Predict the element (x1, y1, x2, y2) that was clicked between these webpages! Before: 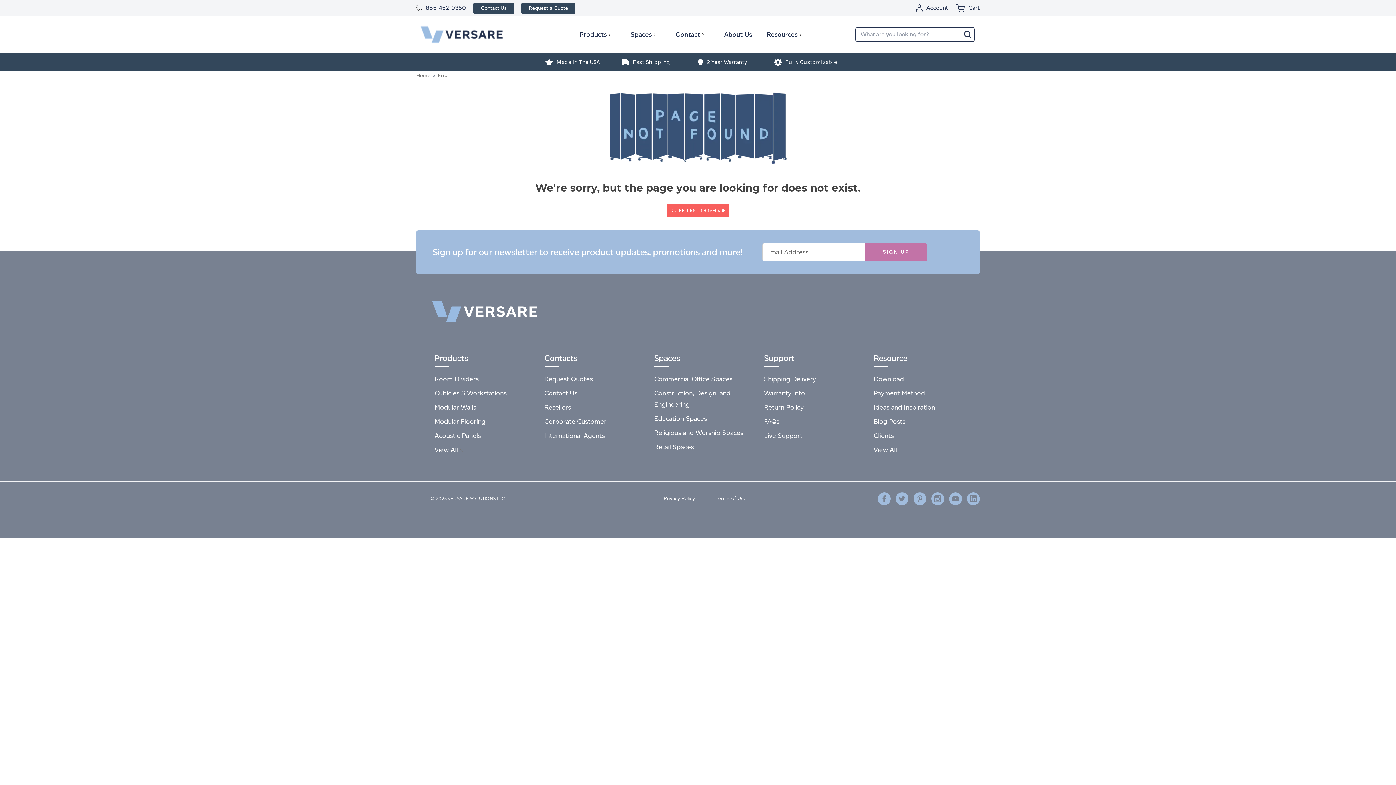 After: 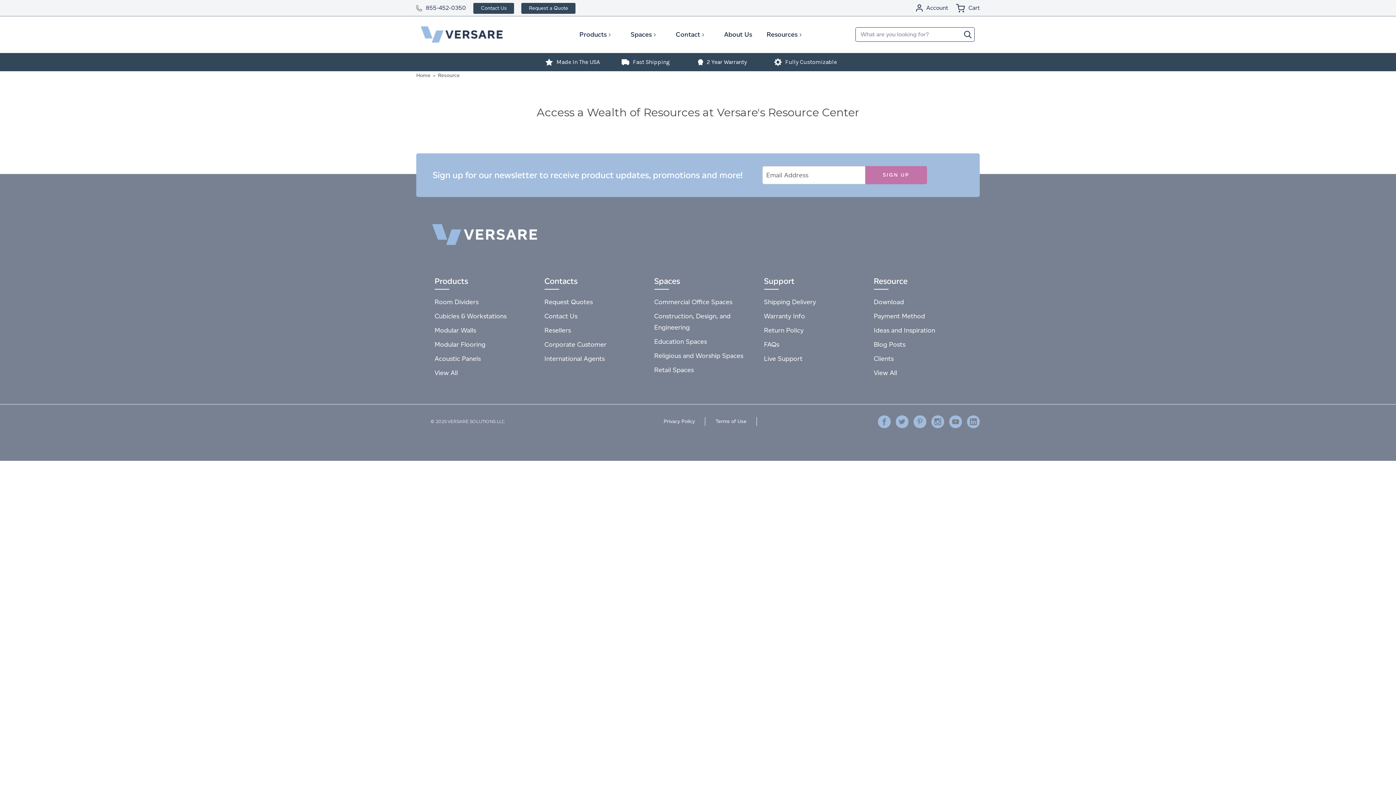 Action: label: View All bbox: (874, 446, 897, 453)